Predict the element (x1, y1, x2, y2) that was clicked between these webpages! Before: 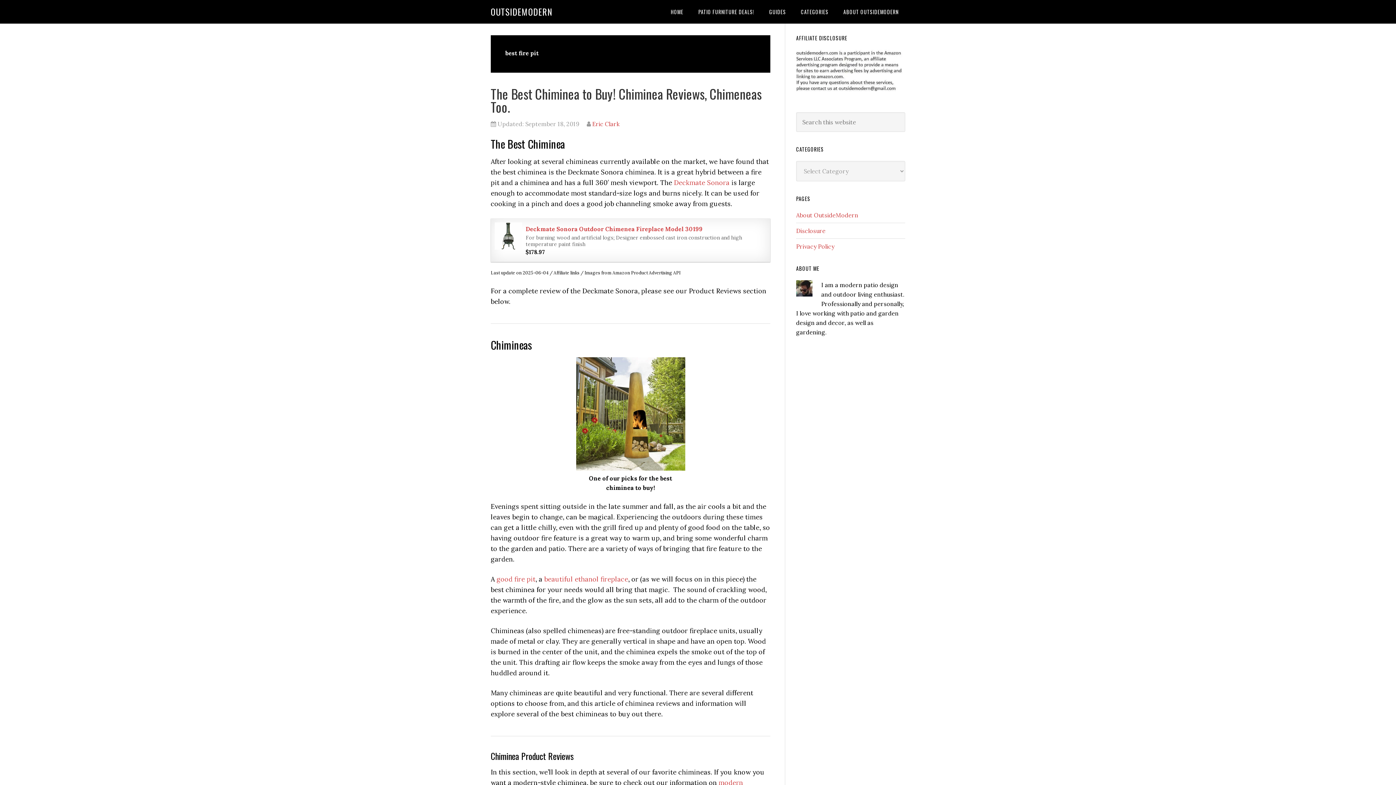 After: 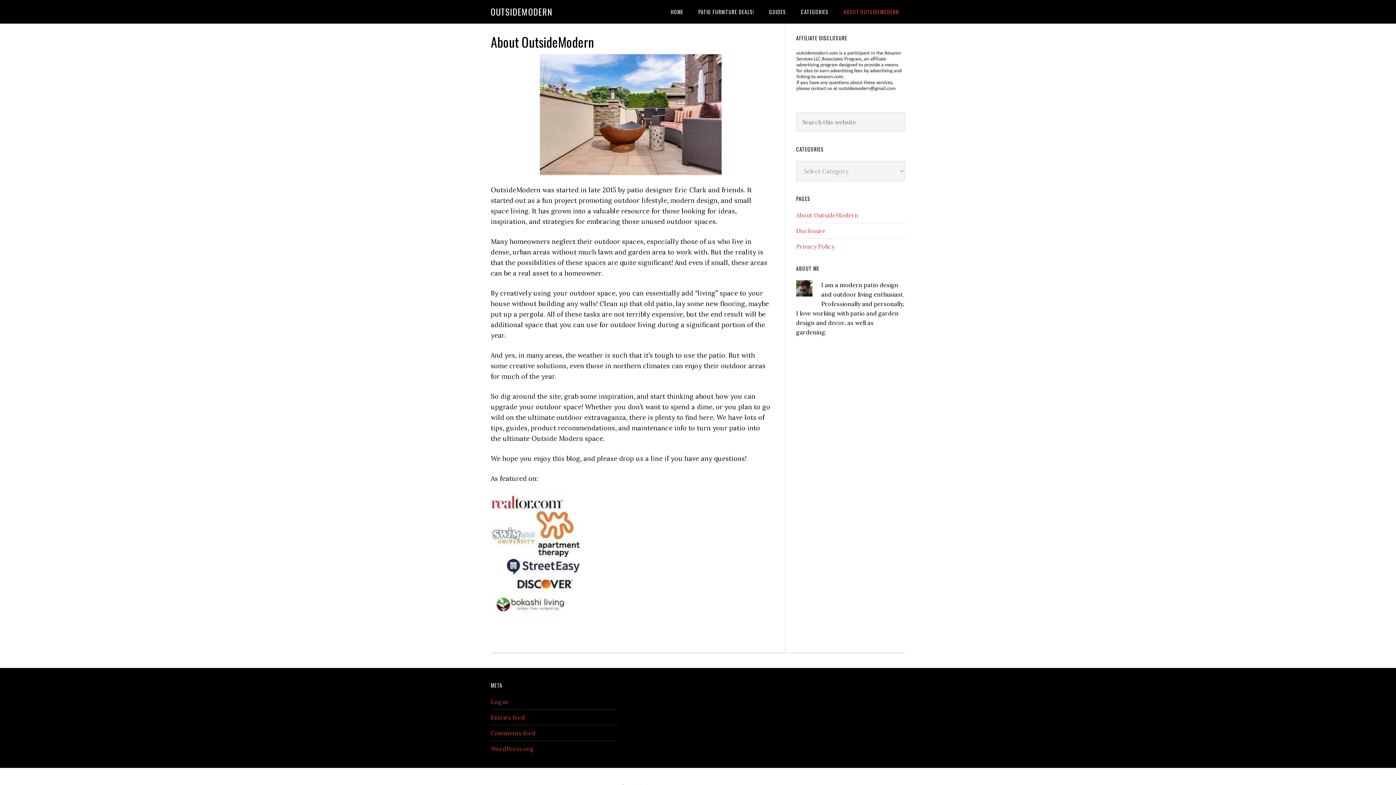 Action: label: ABOUT OUTSIDEMODERN bbox: (837, 0, 905, 23)